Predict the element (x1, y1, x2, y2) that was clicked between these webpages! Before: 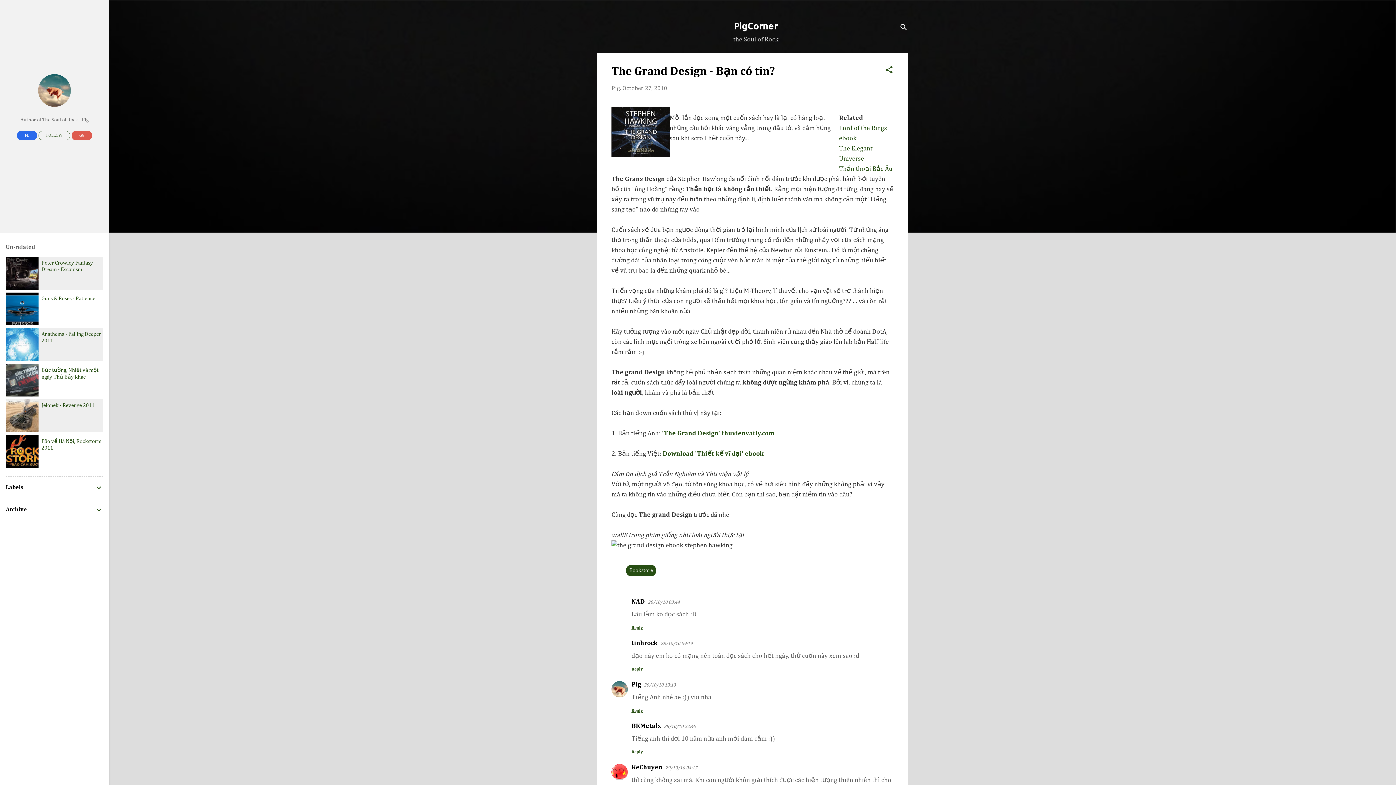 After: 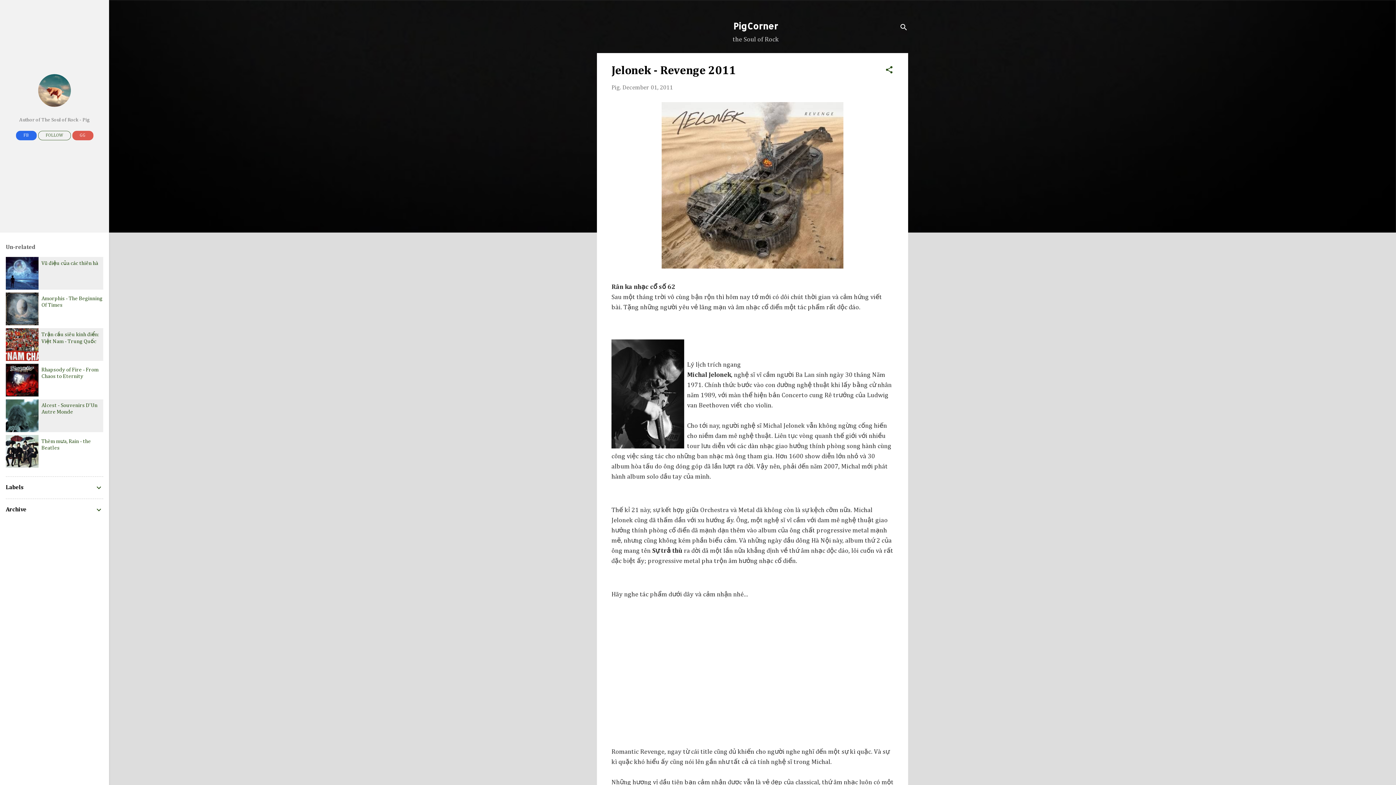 Action: bbox: (41, 402, 94, 408) label: Jelonek - Revenge 2011